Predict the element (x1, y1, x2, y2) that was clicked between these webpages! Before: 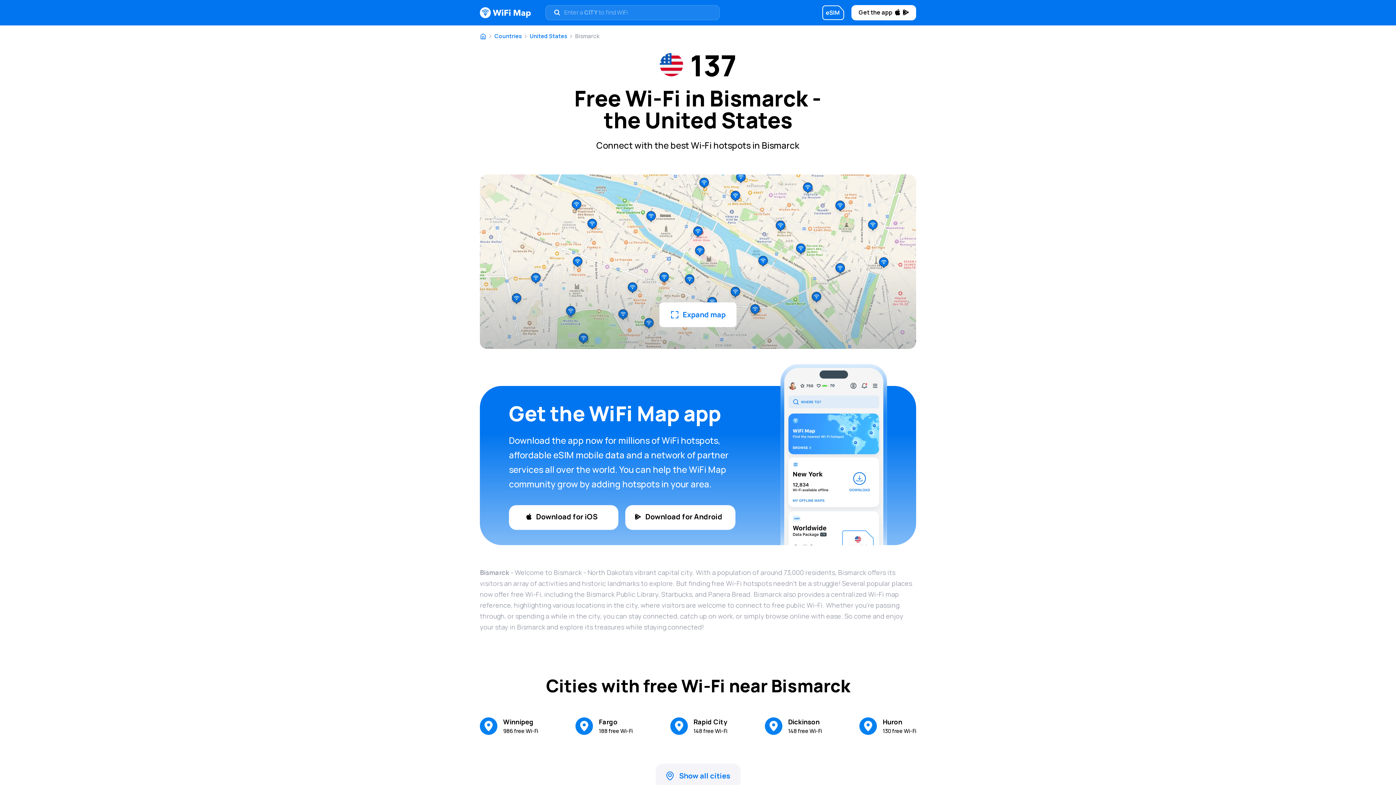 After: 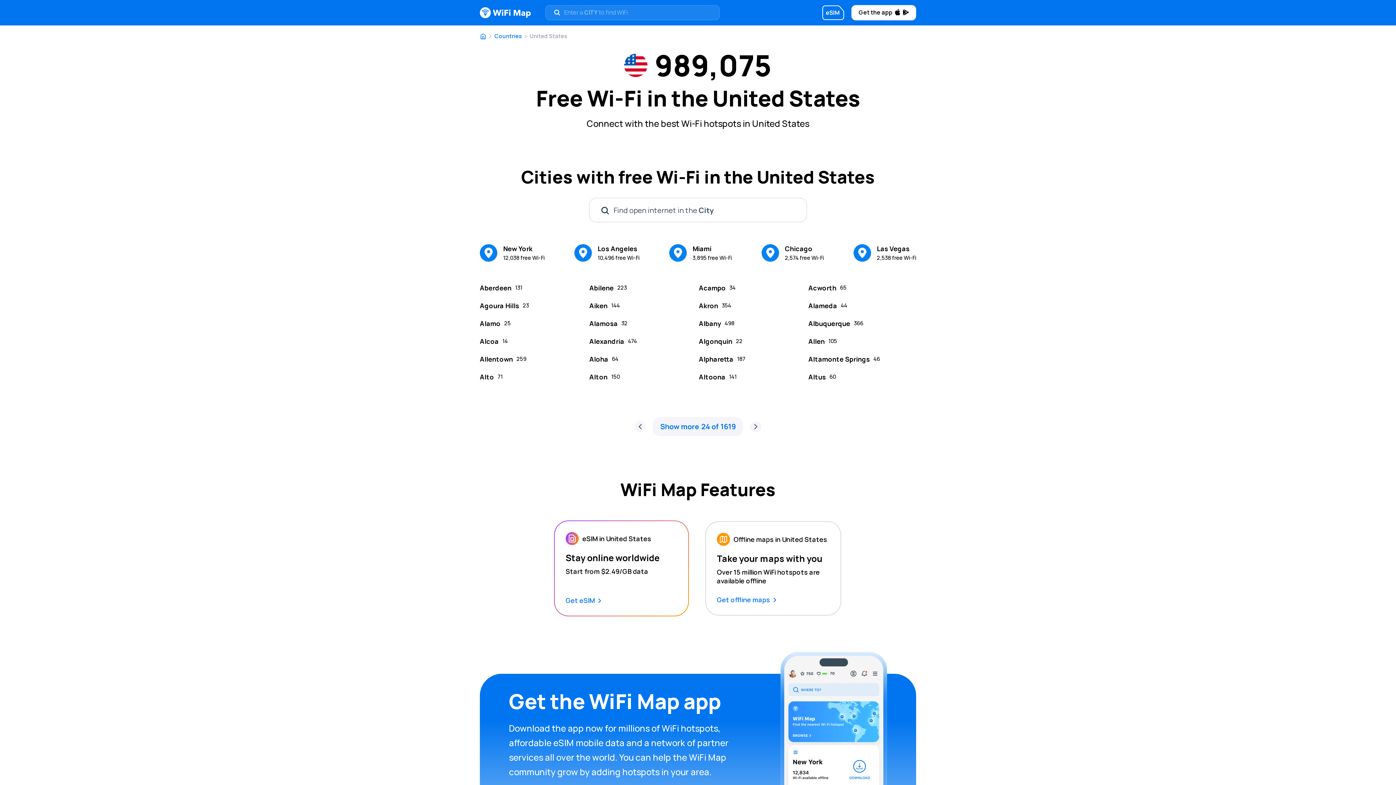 Action: bbox: (529, 32, 567, 40) label: United States